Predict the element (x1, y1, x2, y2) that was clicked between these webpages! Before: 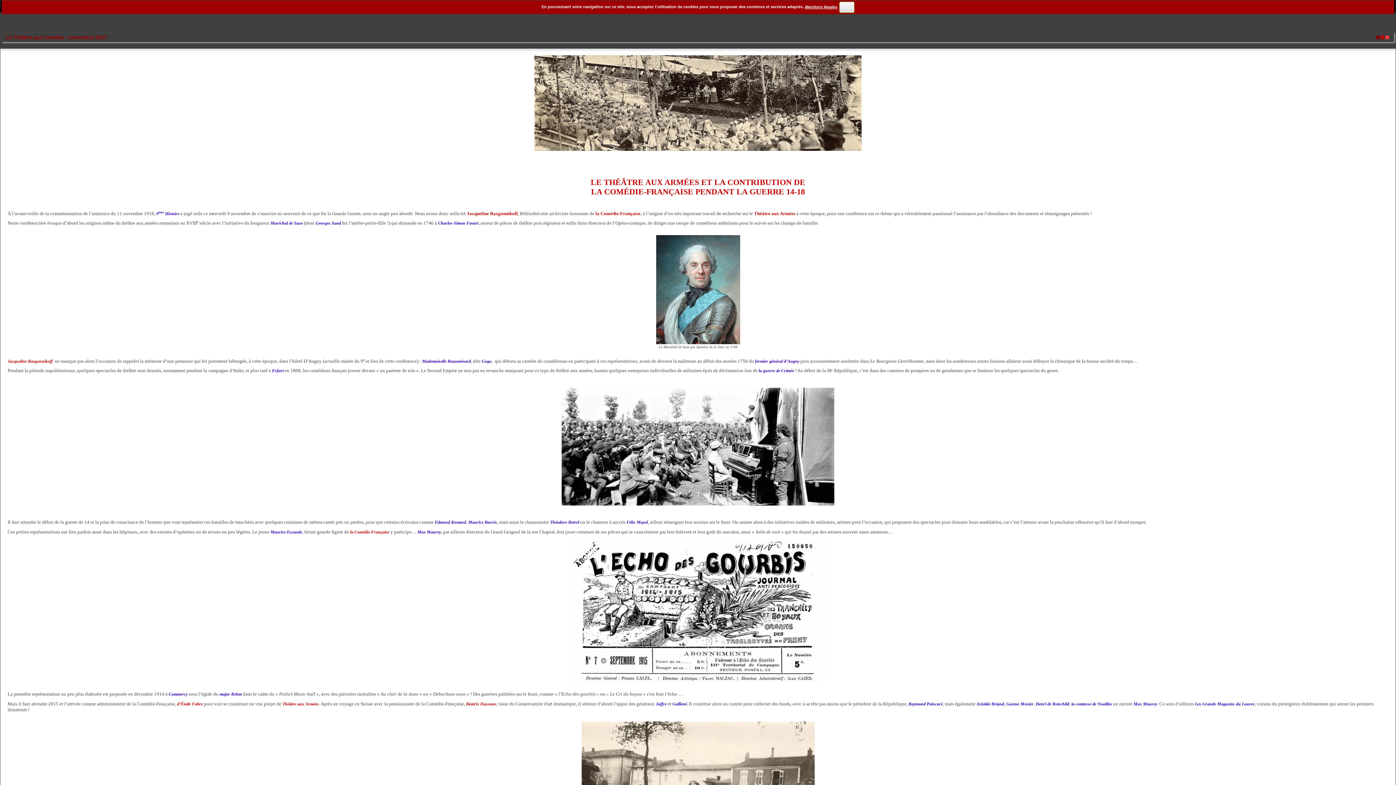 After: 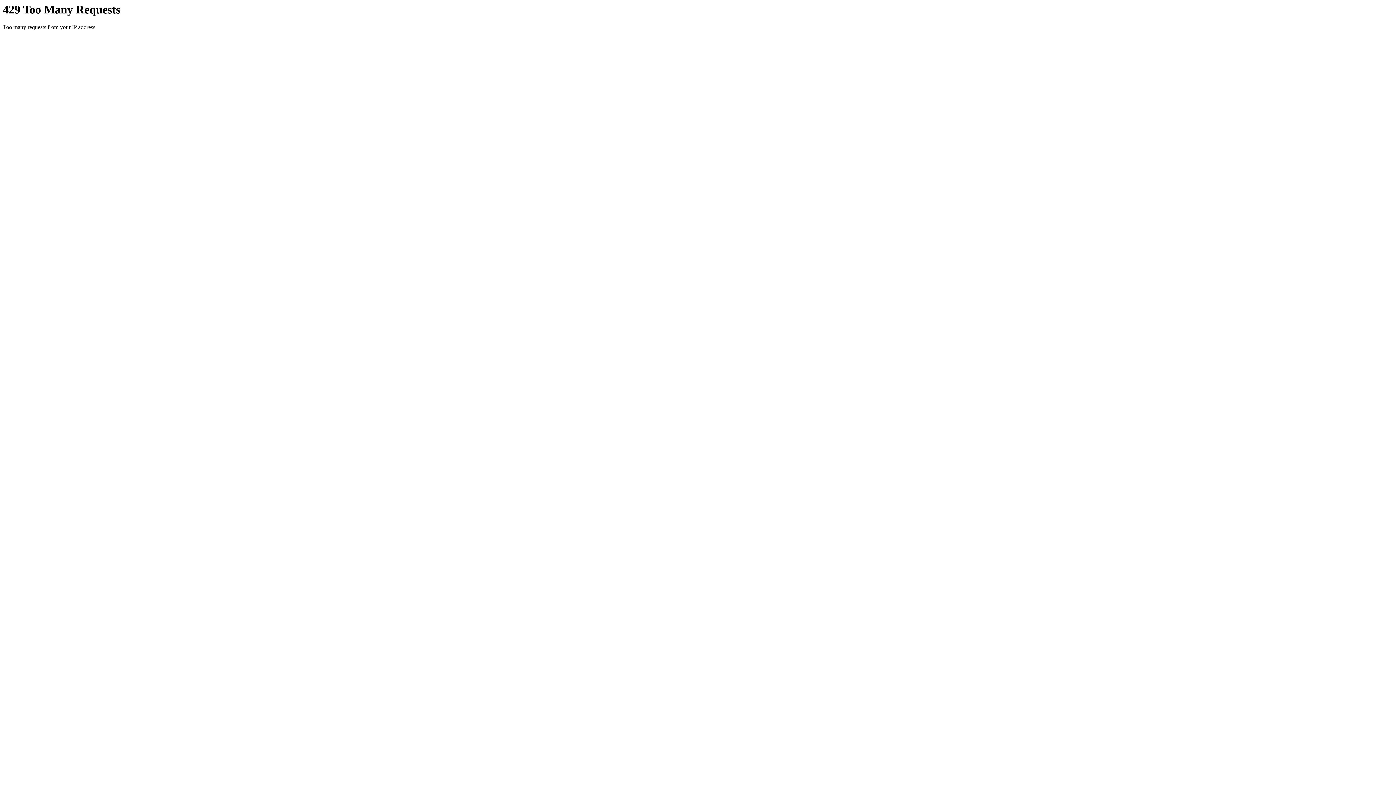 Action: bbox: (3, 32, 108, 42) label: Le Théâtre aux Armées - novembre 2017